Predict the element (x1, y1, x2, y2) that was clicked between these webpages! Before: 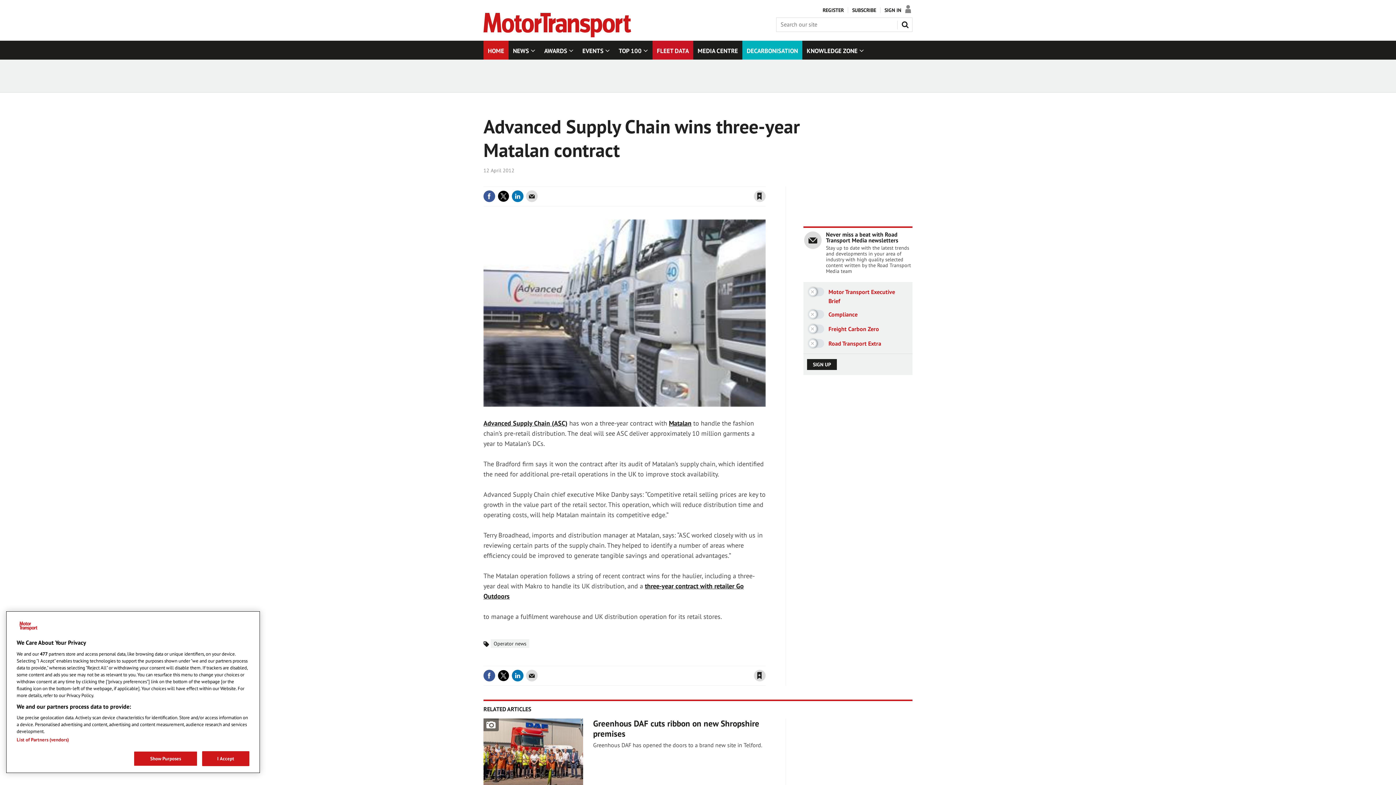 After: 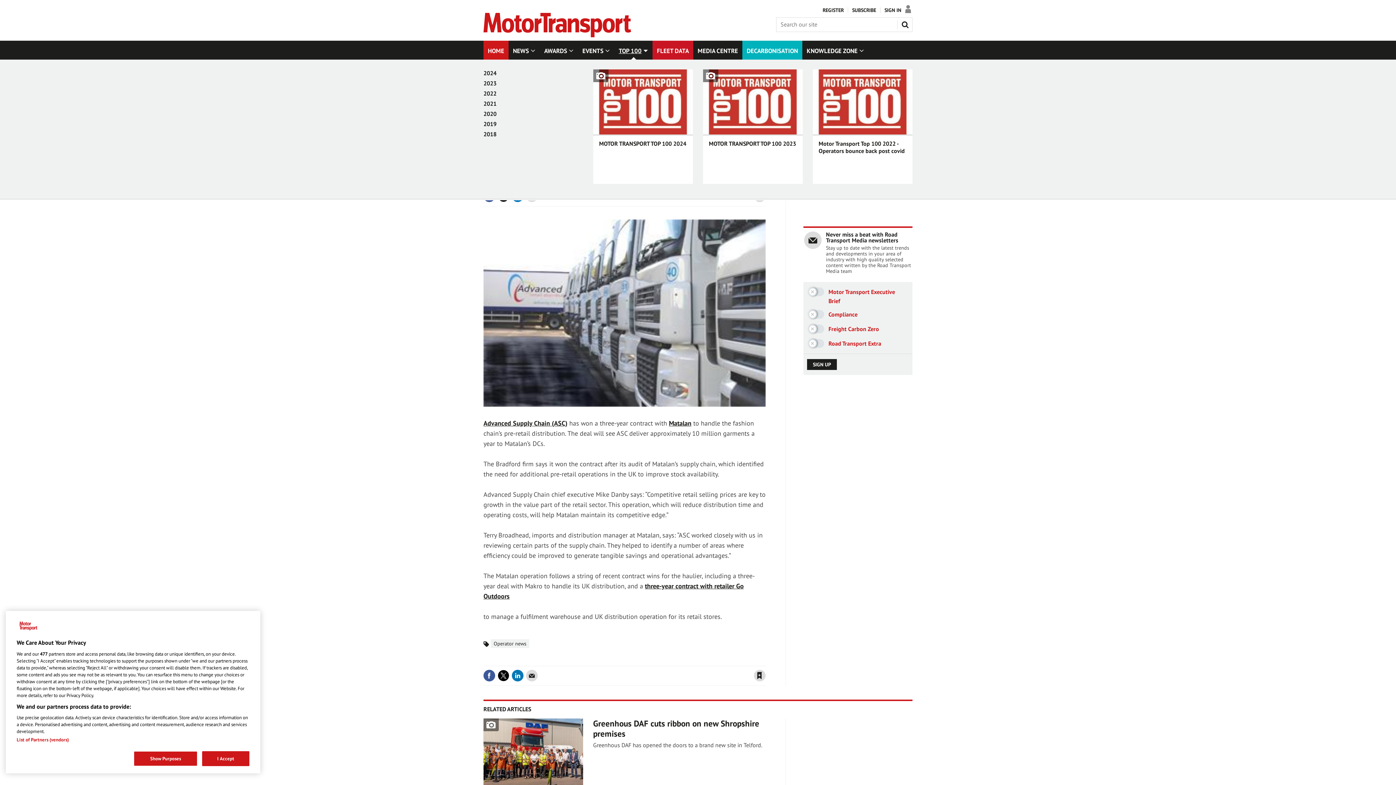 Action: label: TOP 100 bbox: (614, 40, 652, 59)